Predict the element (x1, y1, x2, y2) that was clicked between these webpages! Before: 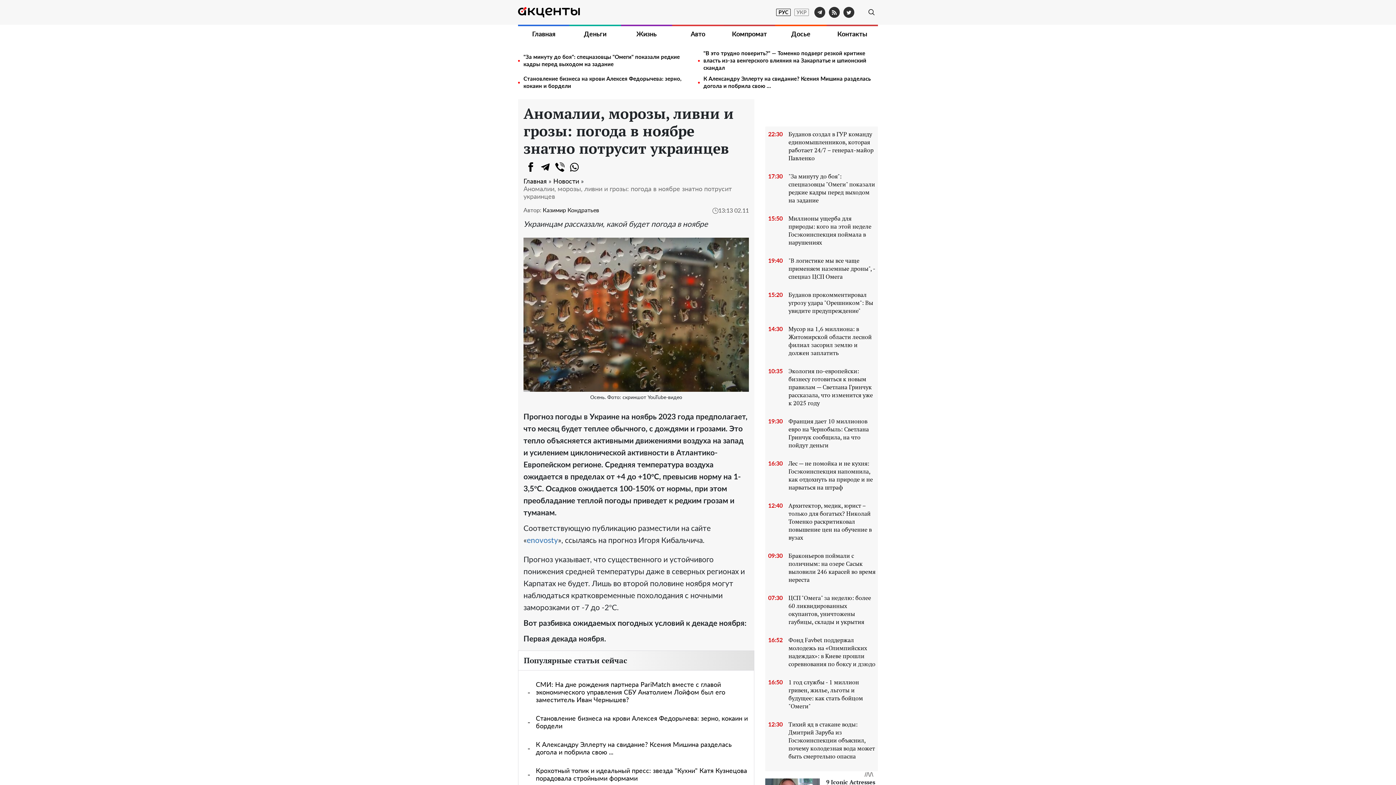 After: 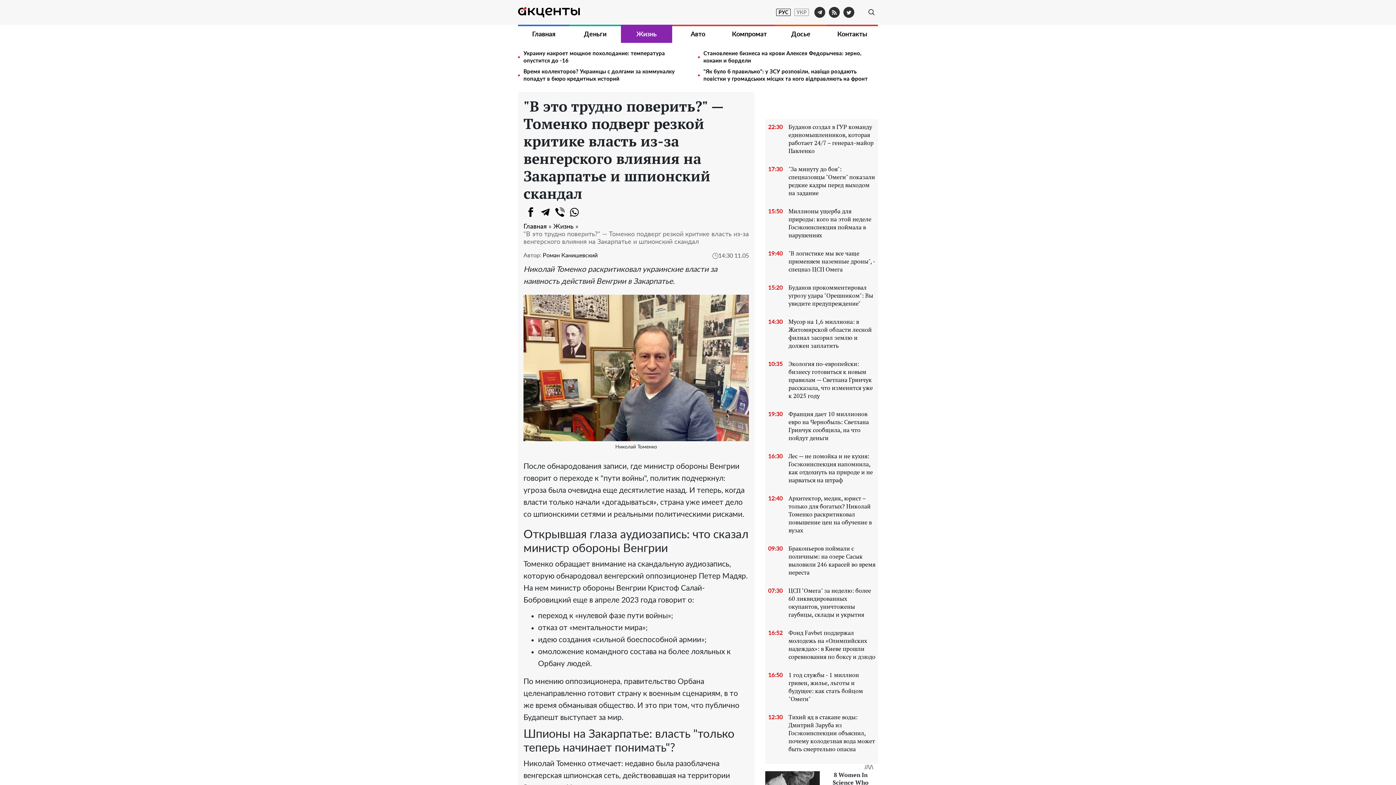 Action: bbox: (698, 50, 878, 72) label: "В это трудно поверить?" — Томенко подверг резкой критике власть из-за венгерского влияния на Закарпатье и шпионский скандал